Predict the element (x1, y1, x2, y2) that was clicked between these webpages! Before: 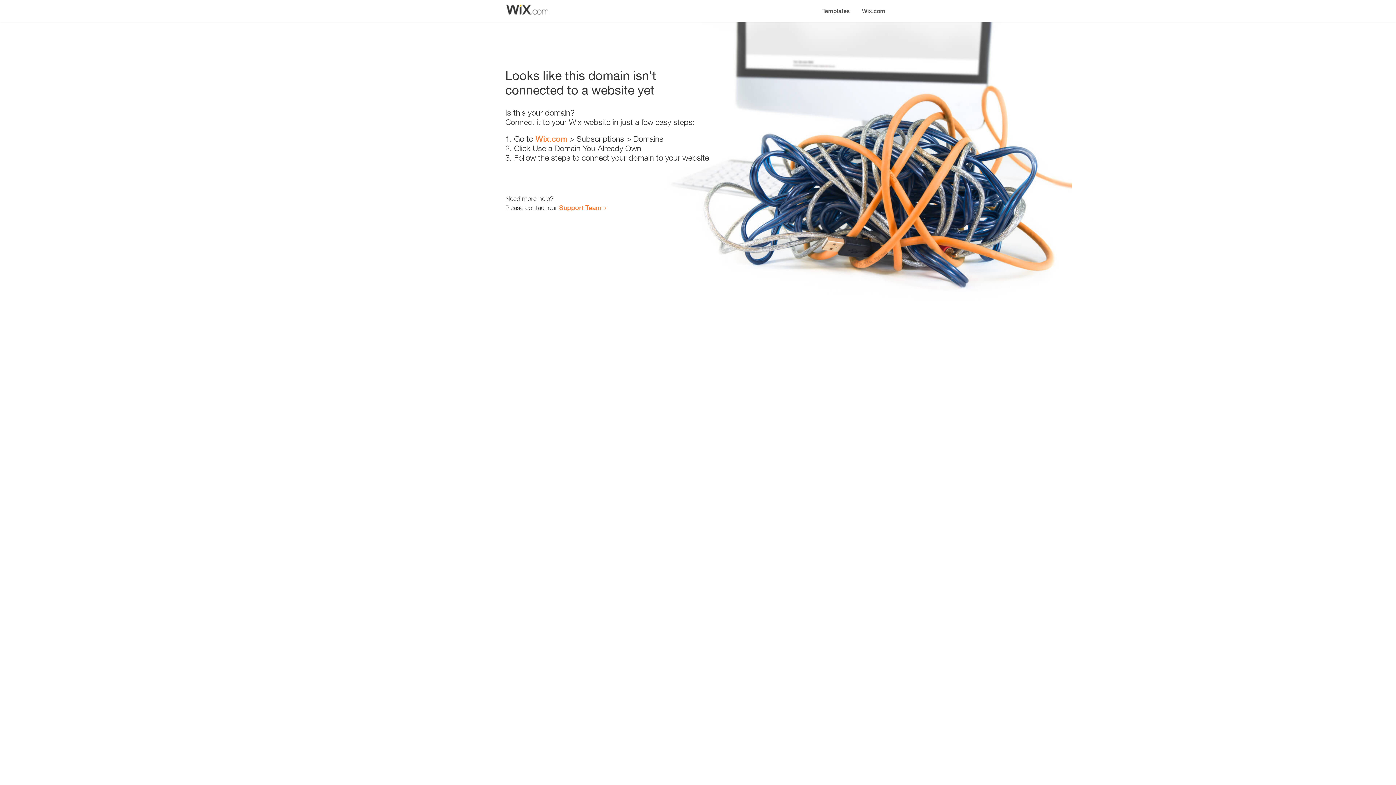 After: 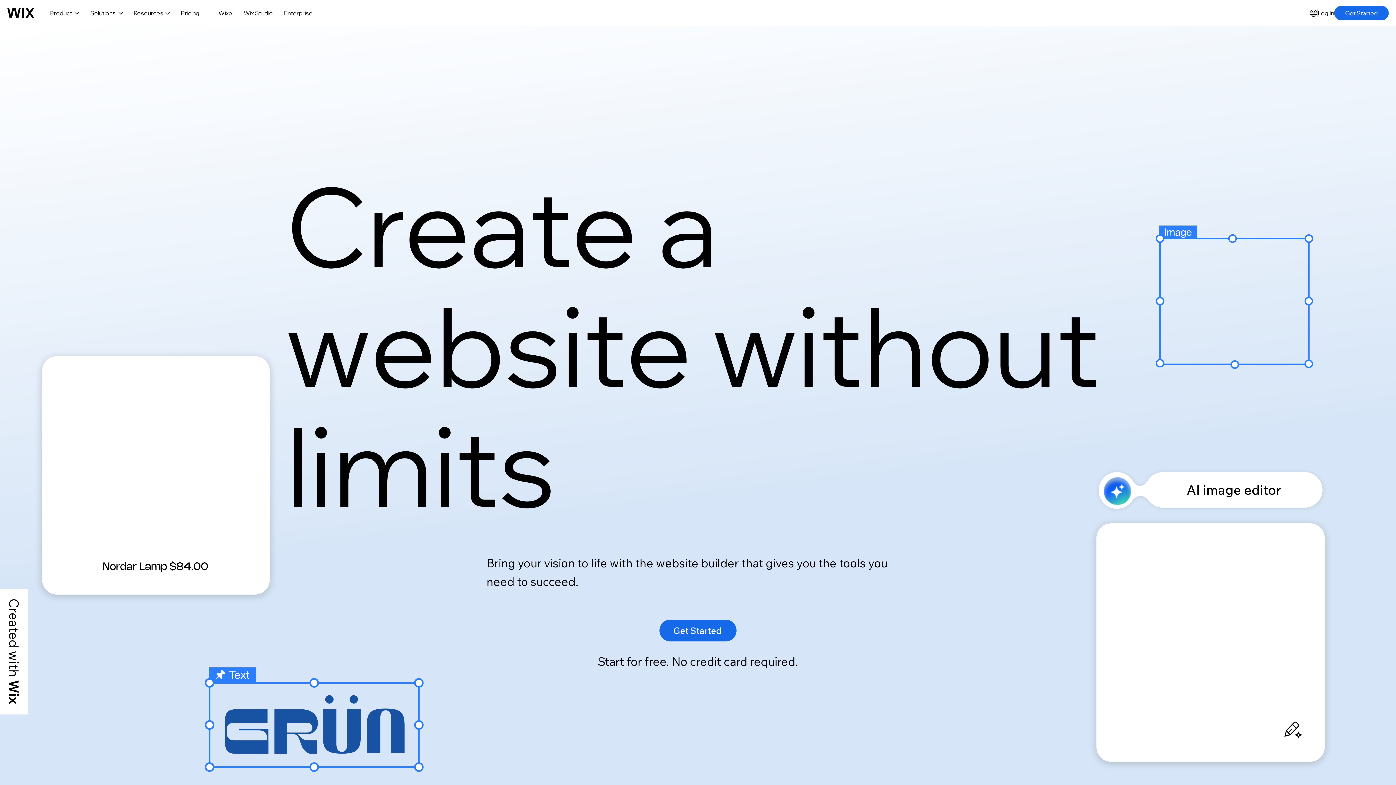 Action: bbox: (856, 0, 890, 14) label: Wix.com